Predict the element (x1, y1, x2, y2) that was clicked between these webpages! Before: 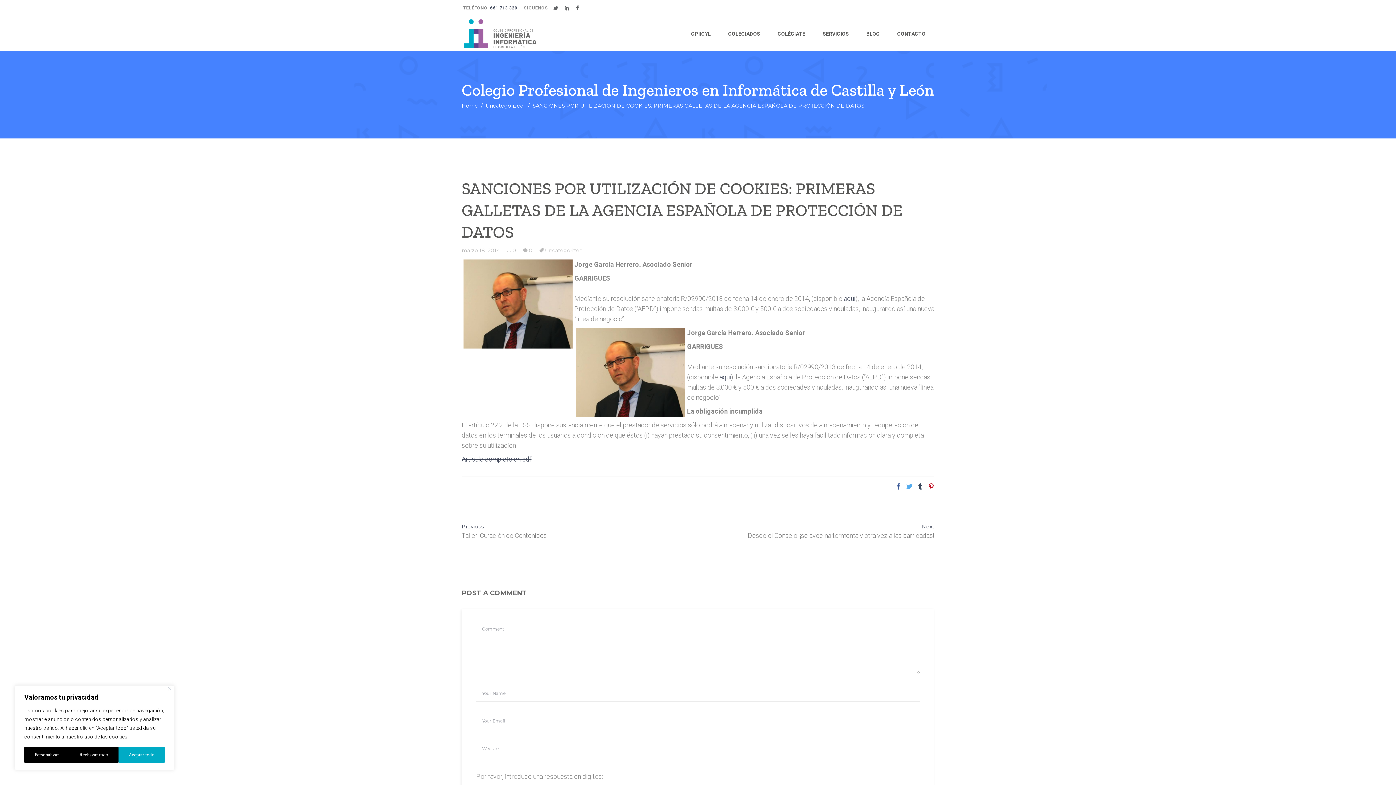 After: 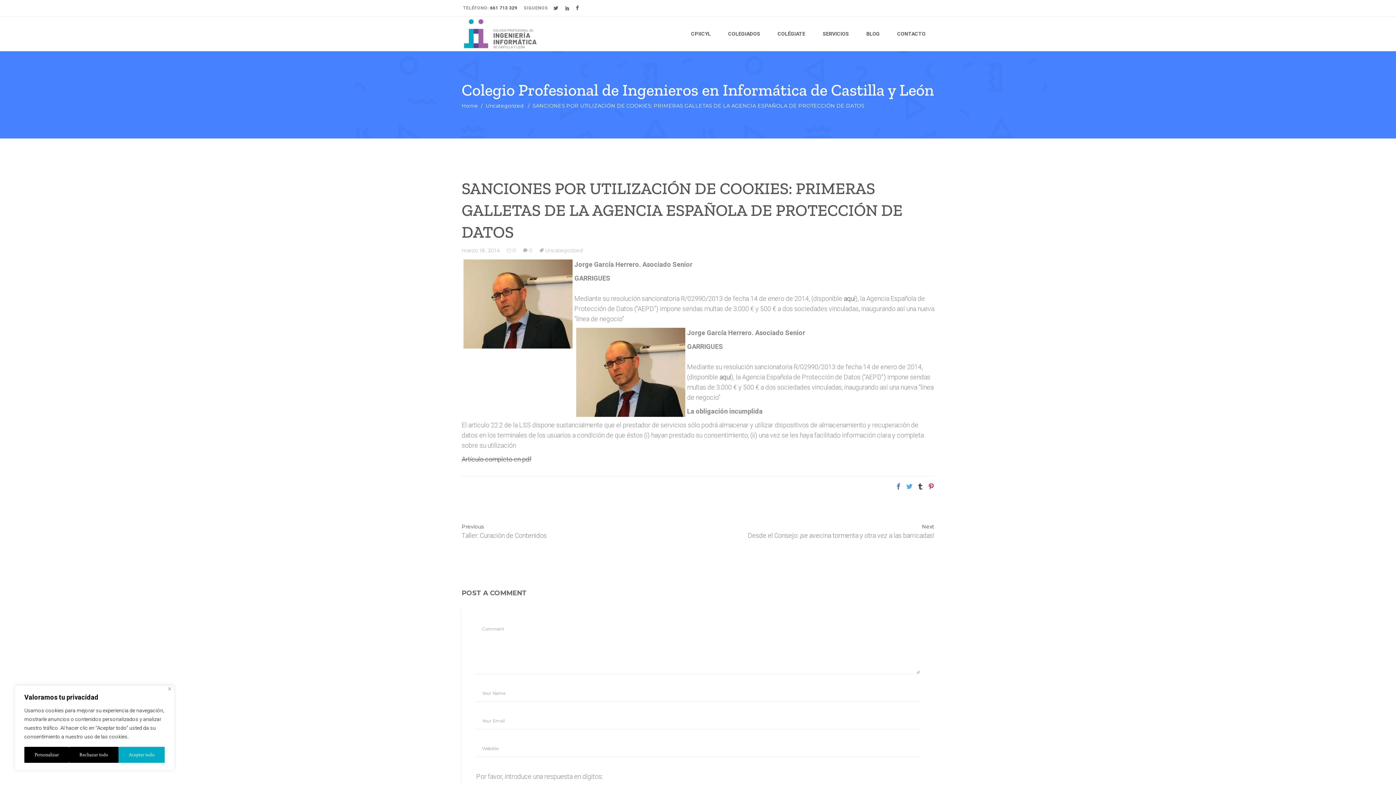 Action: bbox: (895, 483, 901, 491)